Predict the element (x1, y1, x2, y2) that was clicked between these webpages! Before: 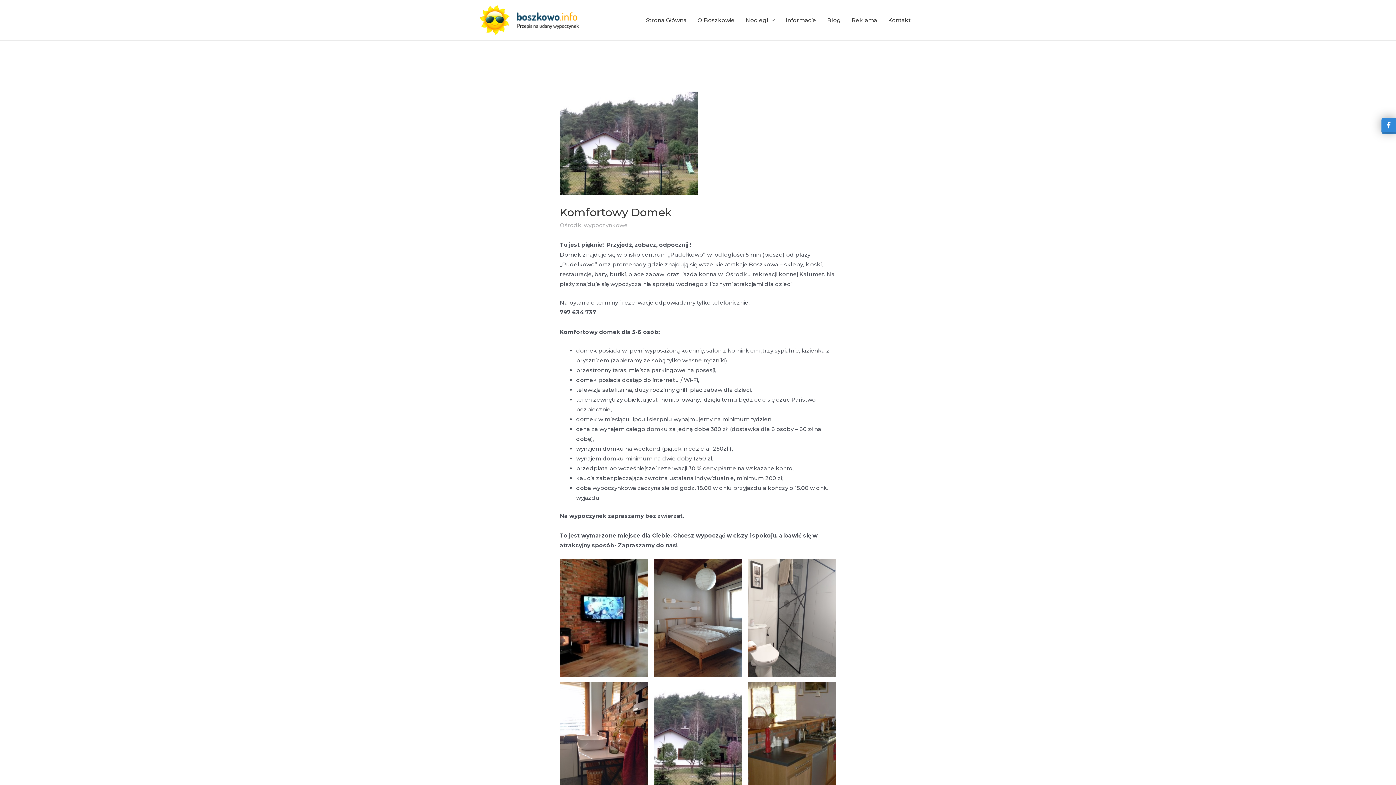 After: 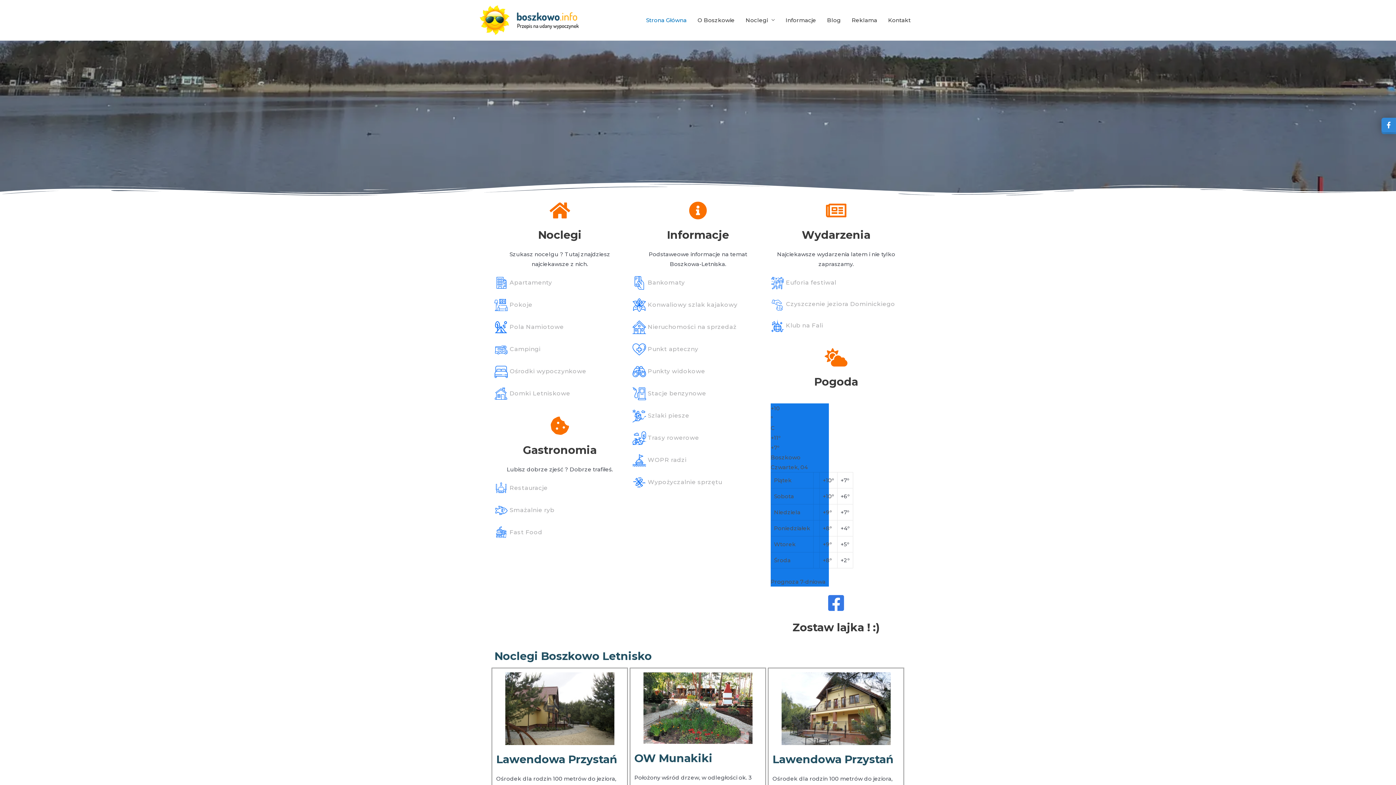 Action: bbox: (480, 16, 578, 23)